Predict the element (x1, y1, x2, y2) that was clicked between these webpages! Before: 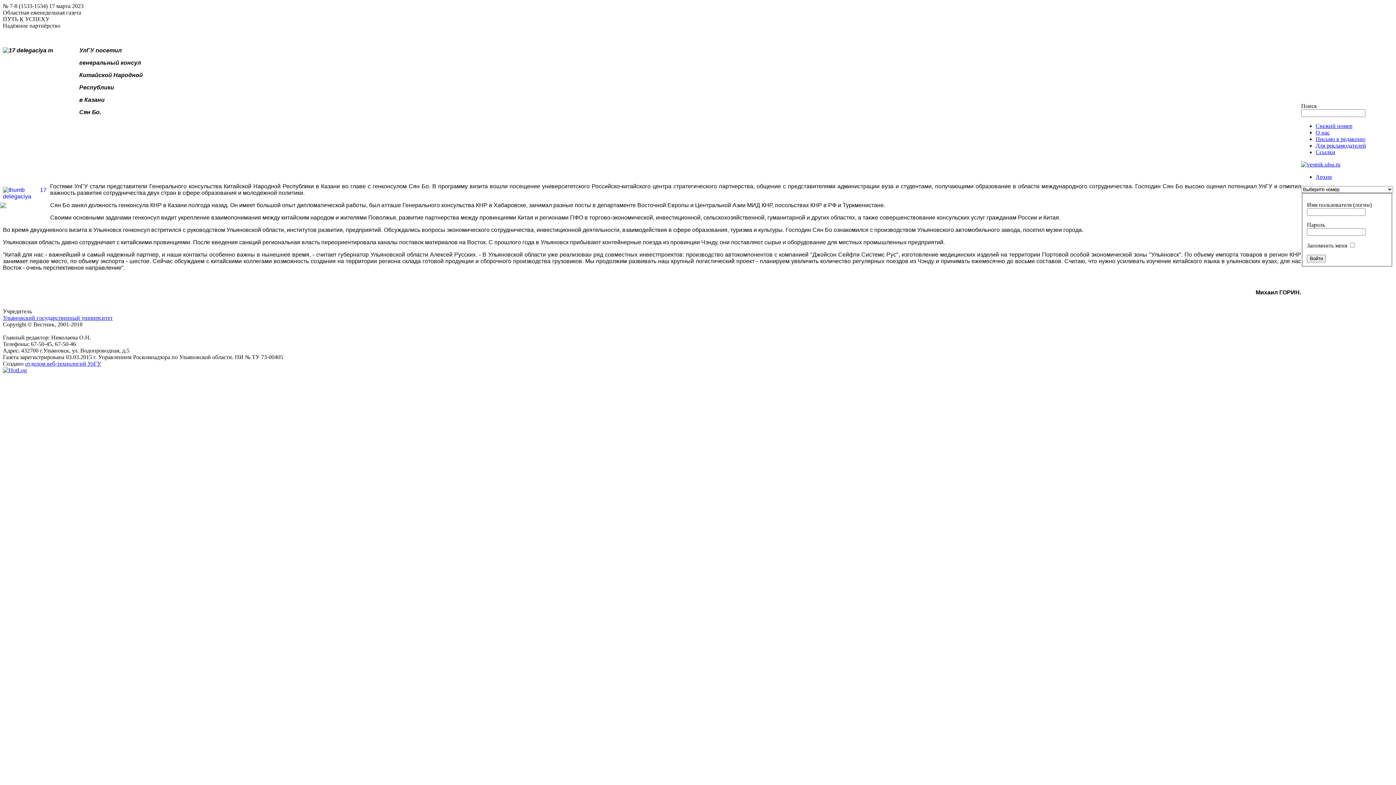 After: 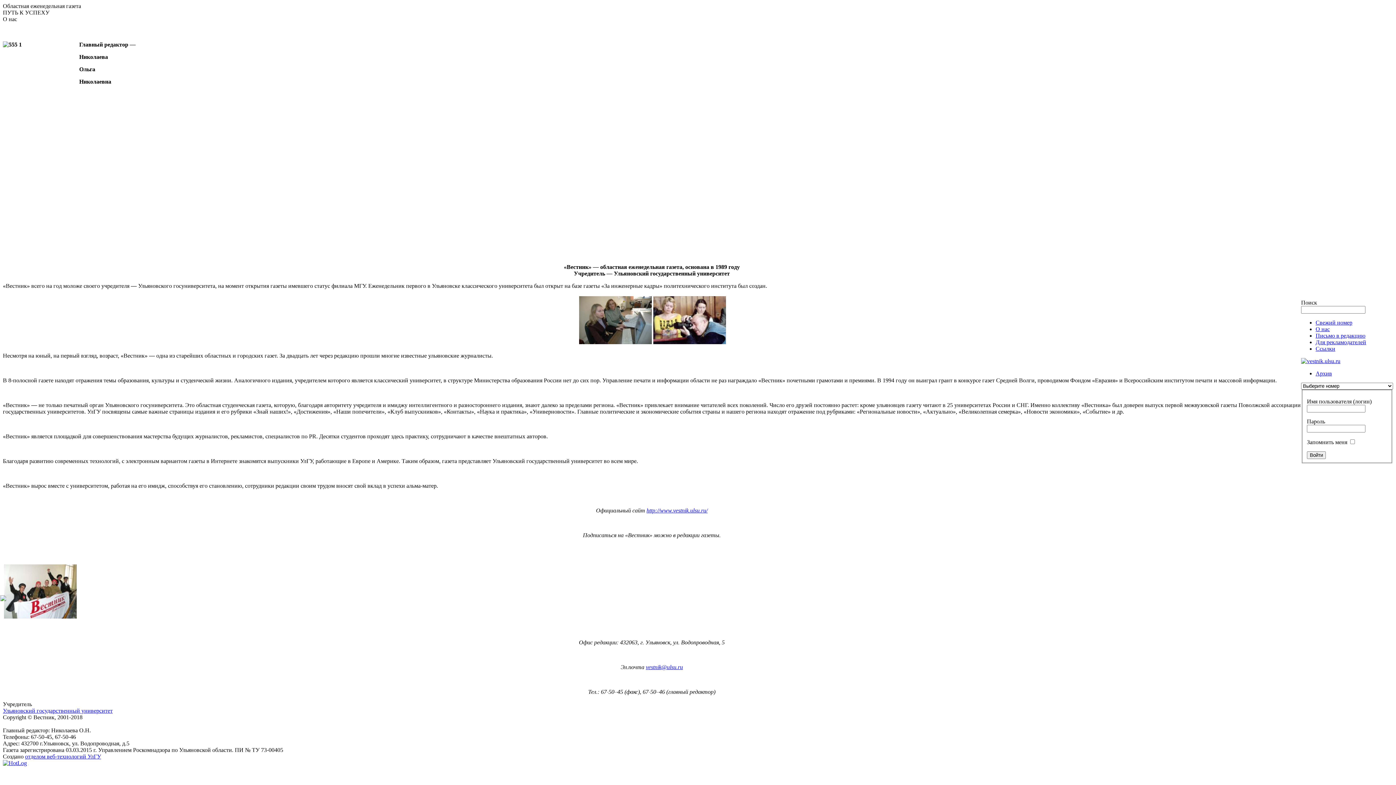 Action: bbox: (1316, 129, 1330, 135) label: О нас